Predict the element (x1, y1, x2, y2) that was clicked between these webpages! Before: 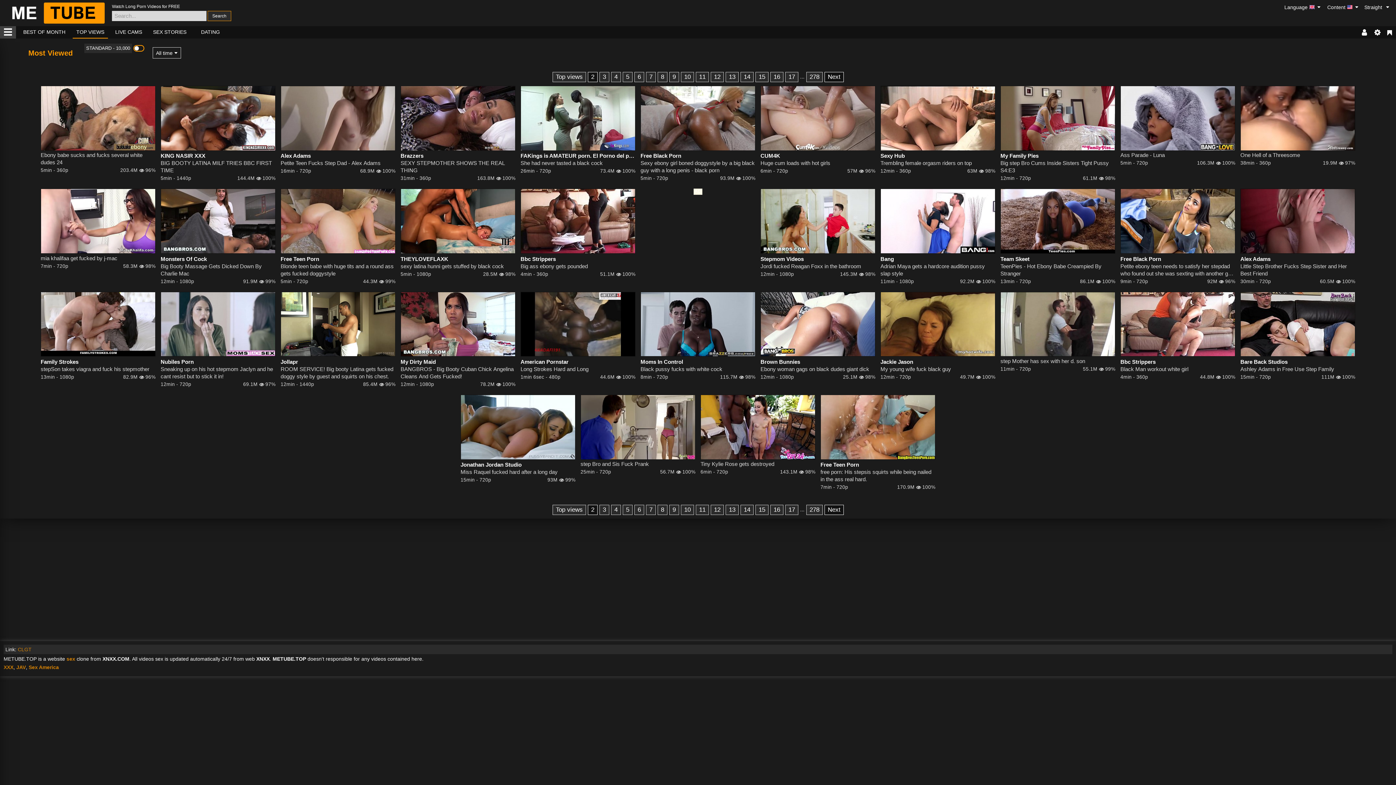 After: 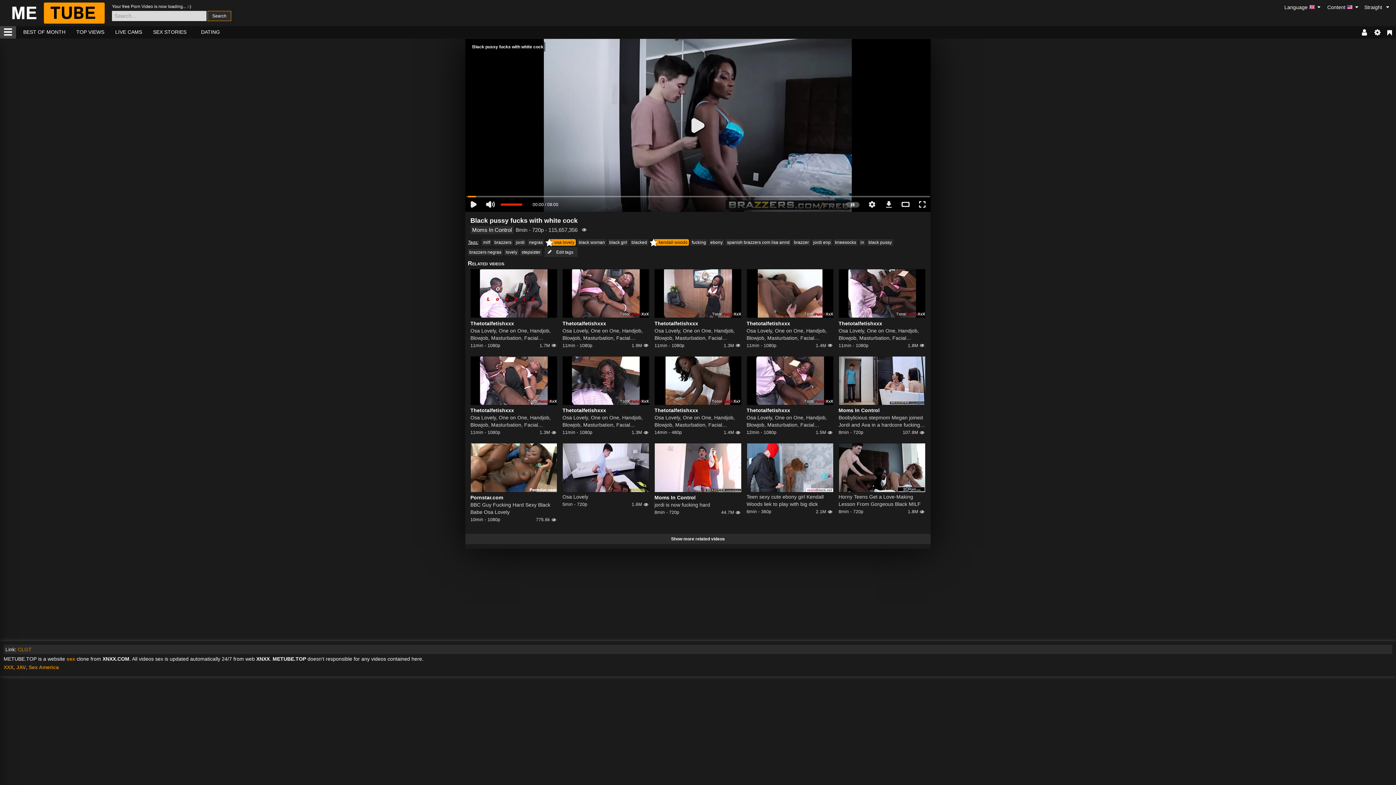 Action: bbox: (640, 365, 755, 373) label: Black pussy fucks with white cock